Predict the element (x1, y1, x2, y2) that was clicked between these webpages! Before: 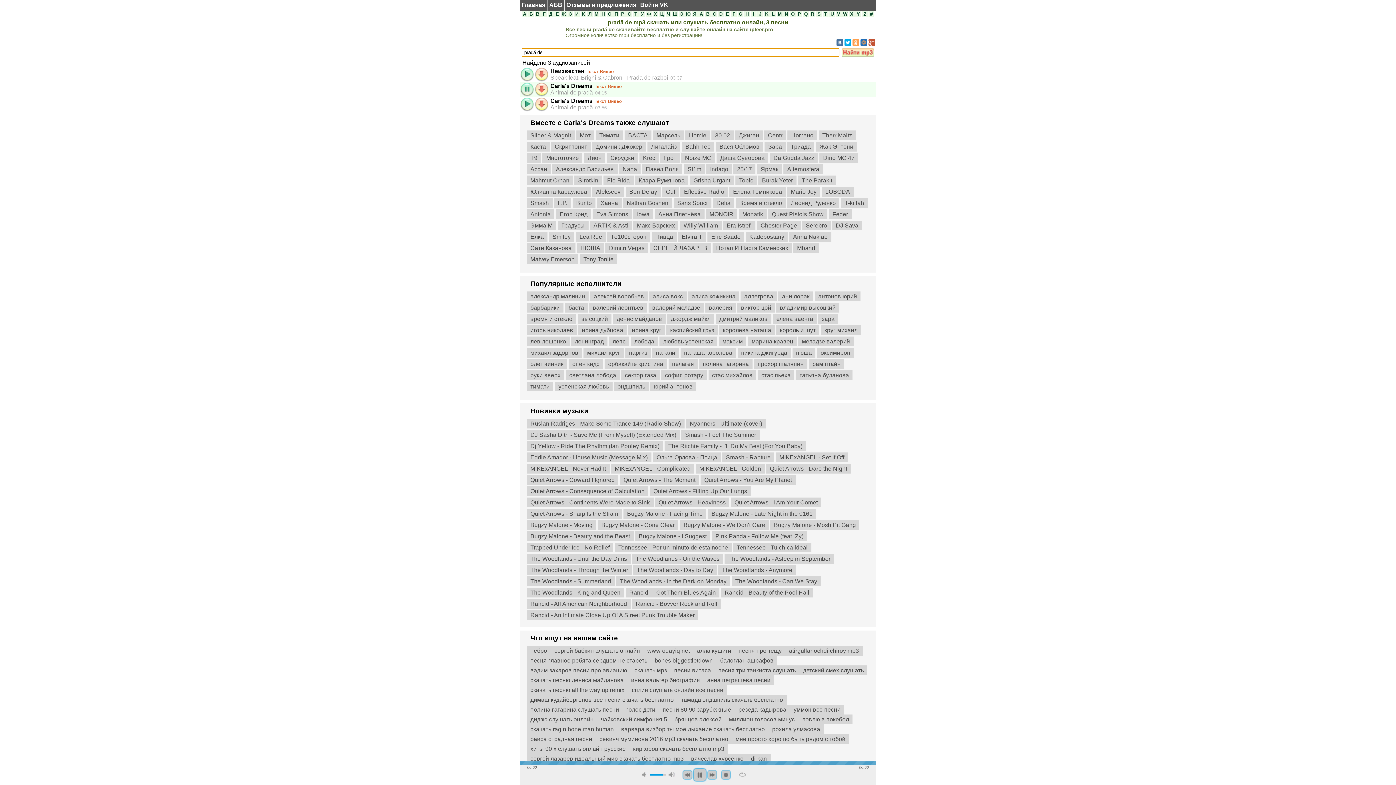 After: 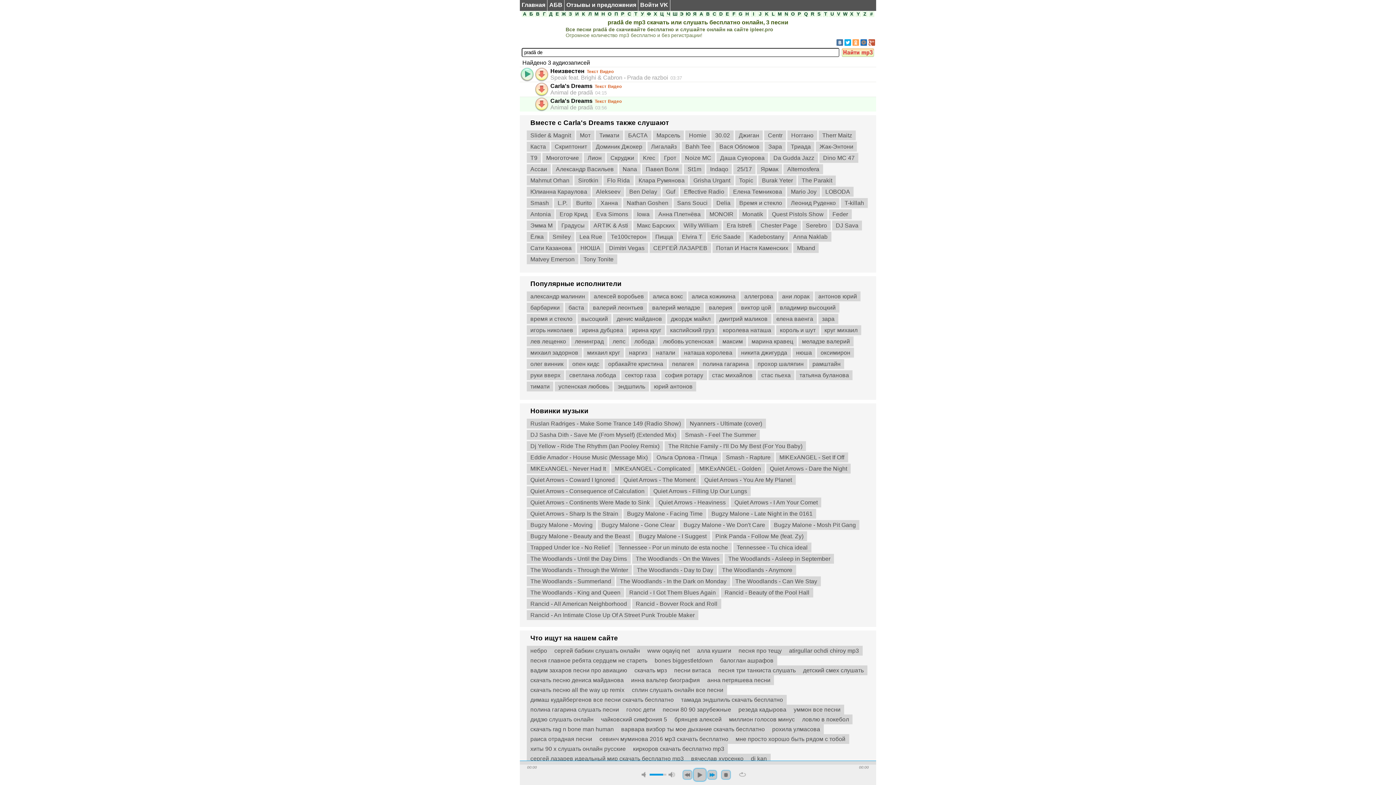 Action: label: next bbox: (707, 770, 717, 780)